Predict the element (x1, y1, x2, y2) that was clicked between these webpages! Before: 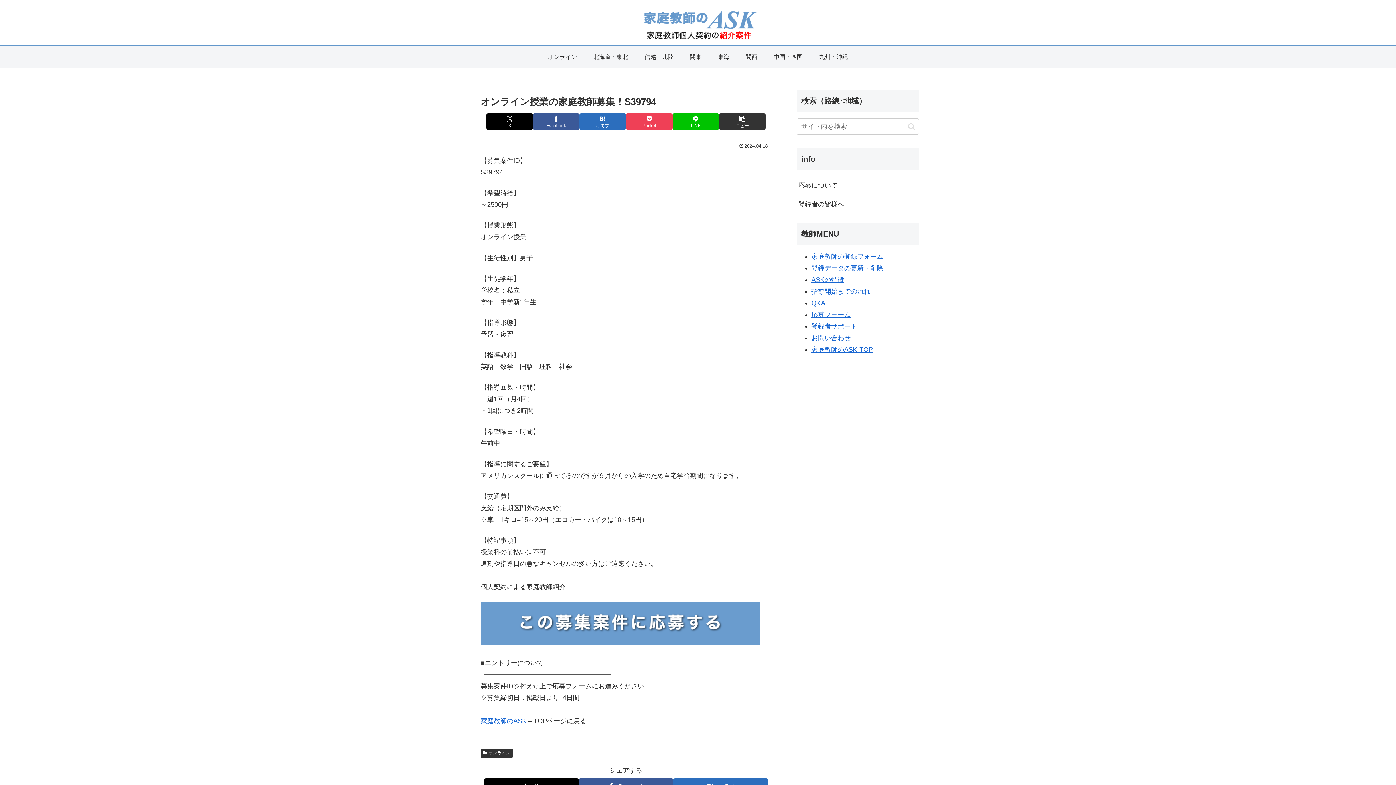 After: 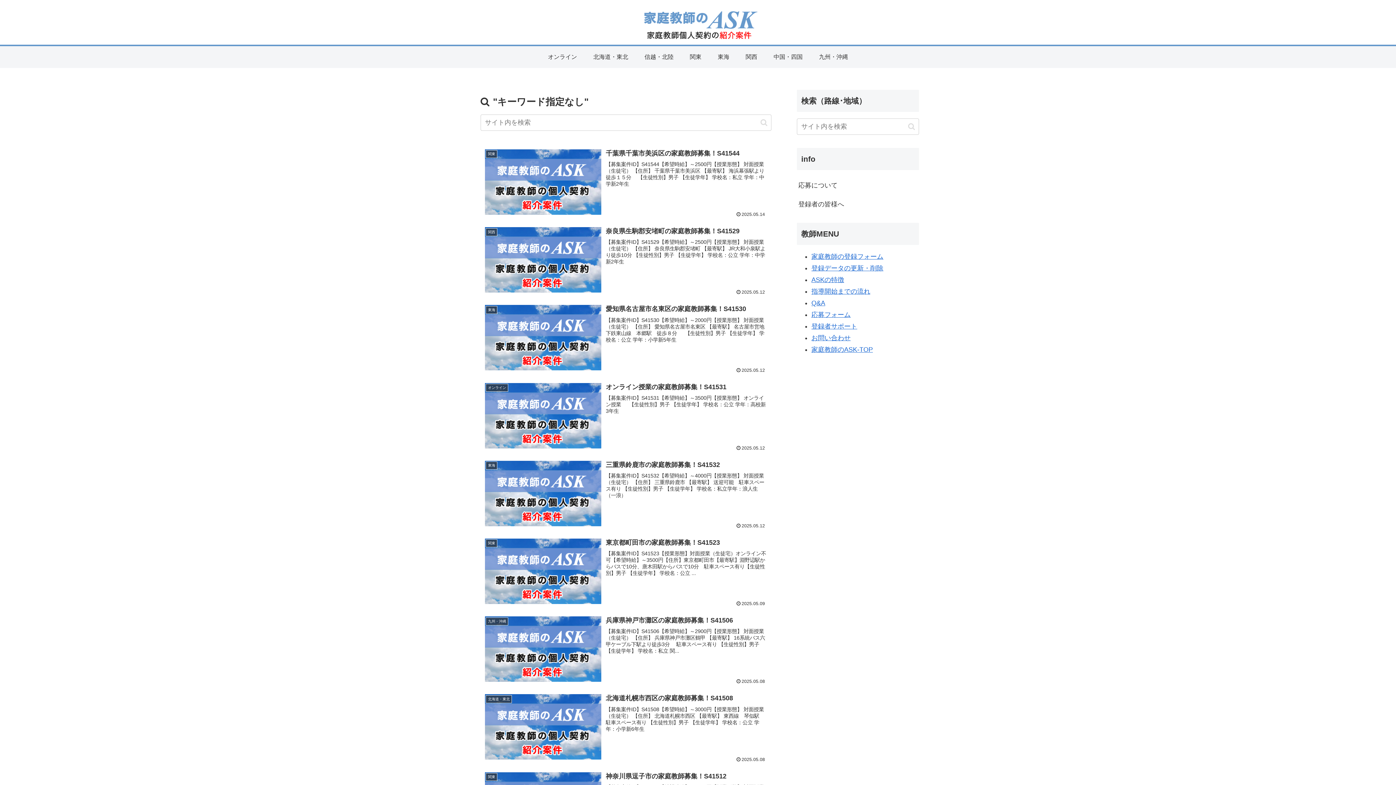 Action: label: button bbox: (905, 122, 918, 130)